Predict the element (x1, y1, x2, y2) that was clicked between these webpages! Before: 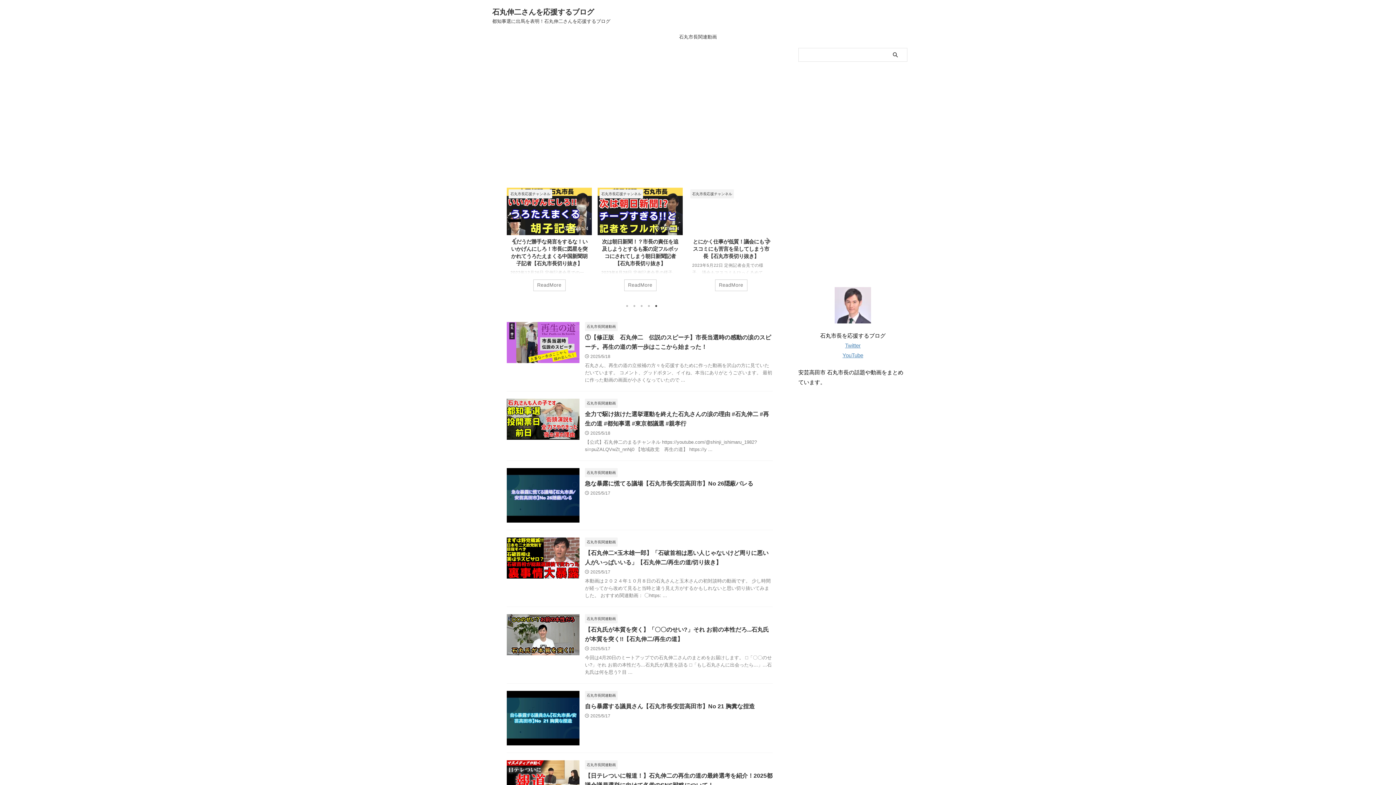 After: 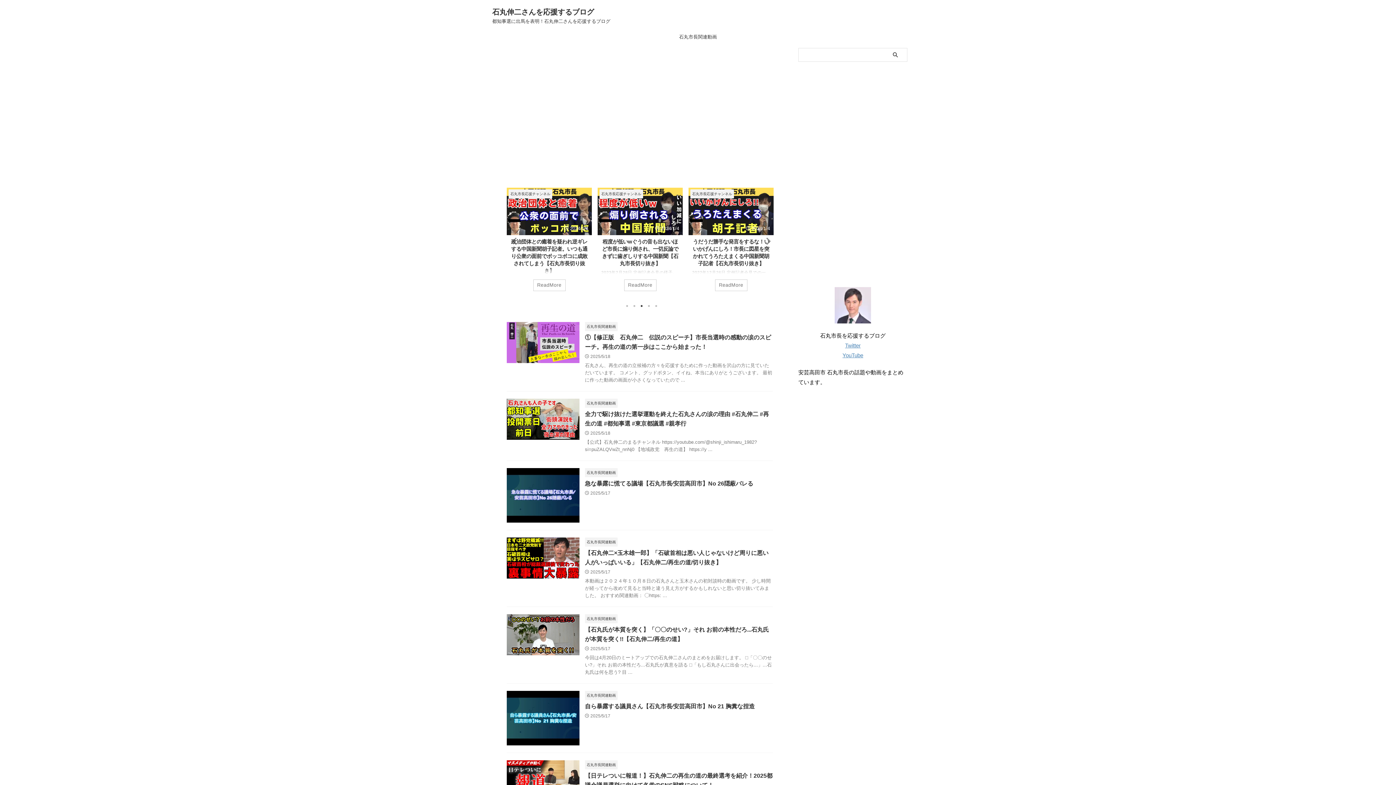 Action: bbox: (638, 302, 645, 309) label: 3 of 2